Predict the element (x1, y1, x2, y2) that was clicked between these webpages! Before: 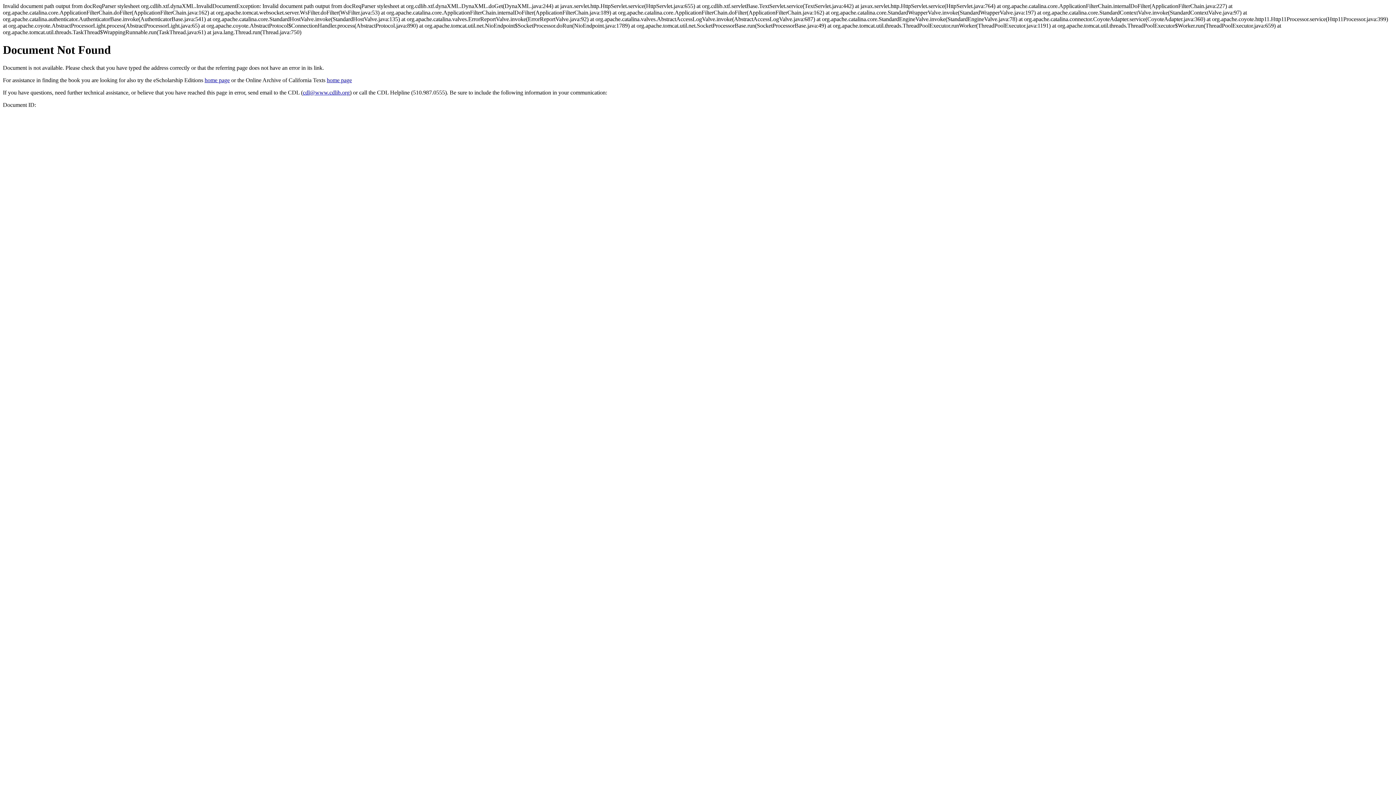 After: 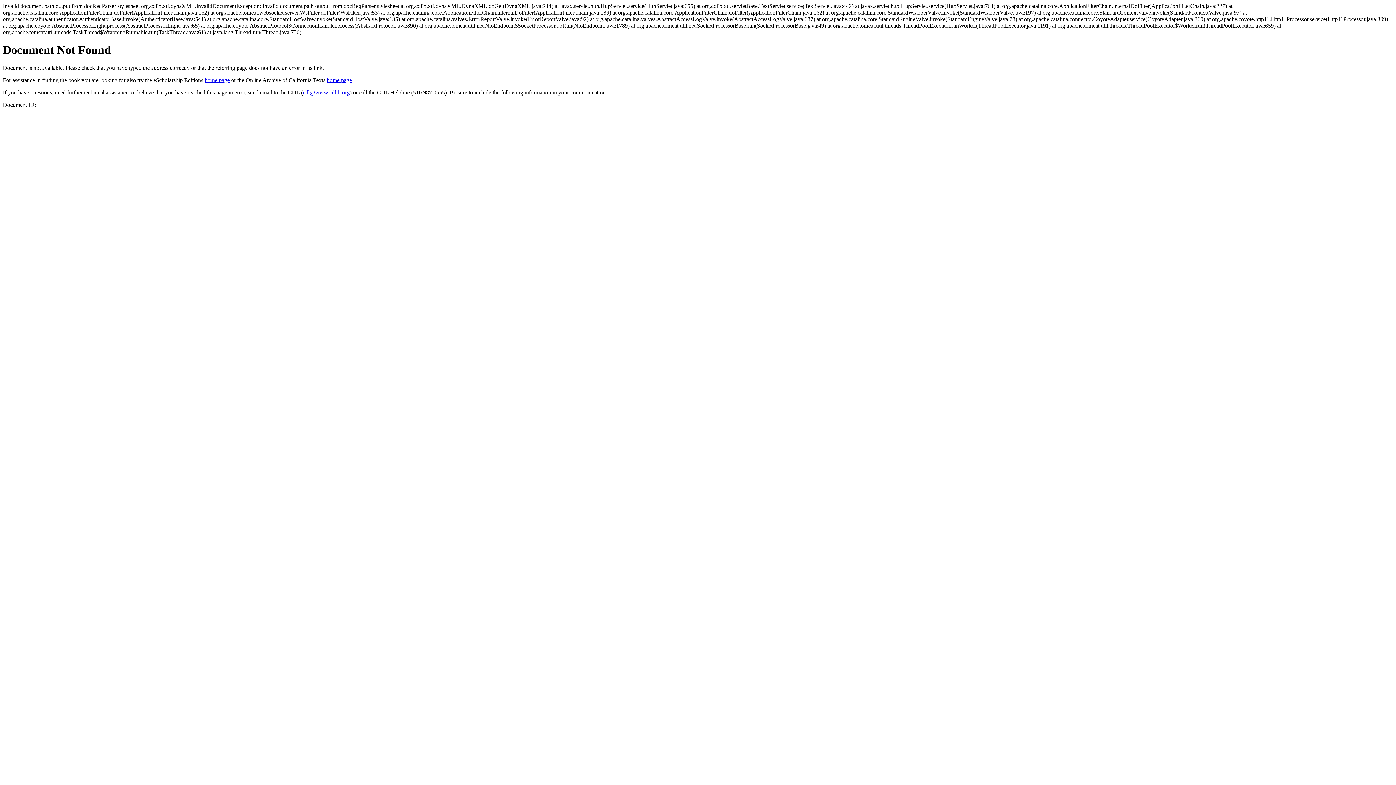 Action: bbox: (302, 89, 349, 95) label: cdl@www.cdlib.org